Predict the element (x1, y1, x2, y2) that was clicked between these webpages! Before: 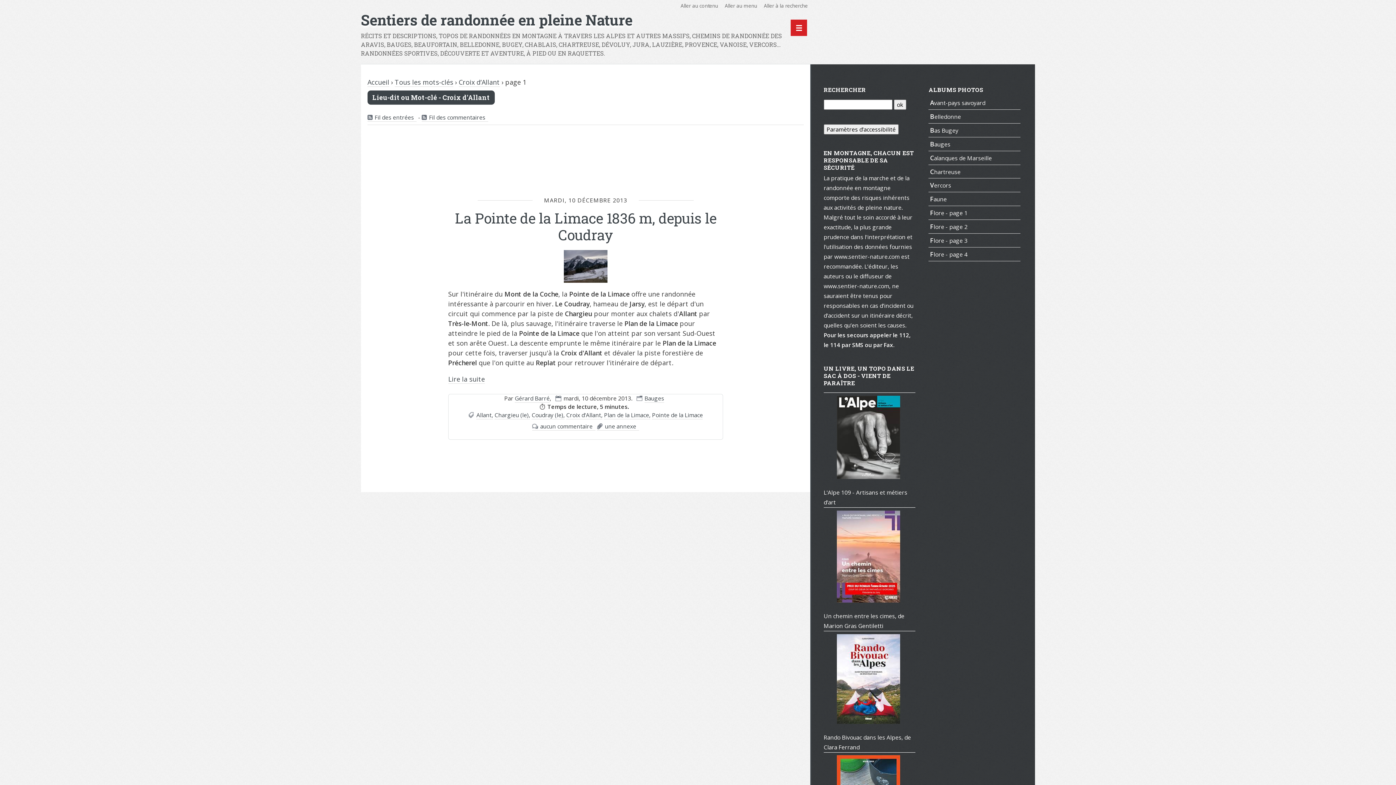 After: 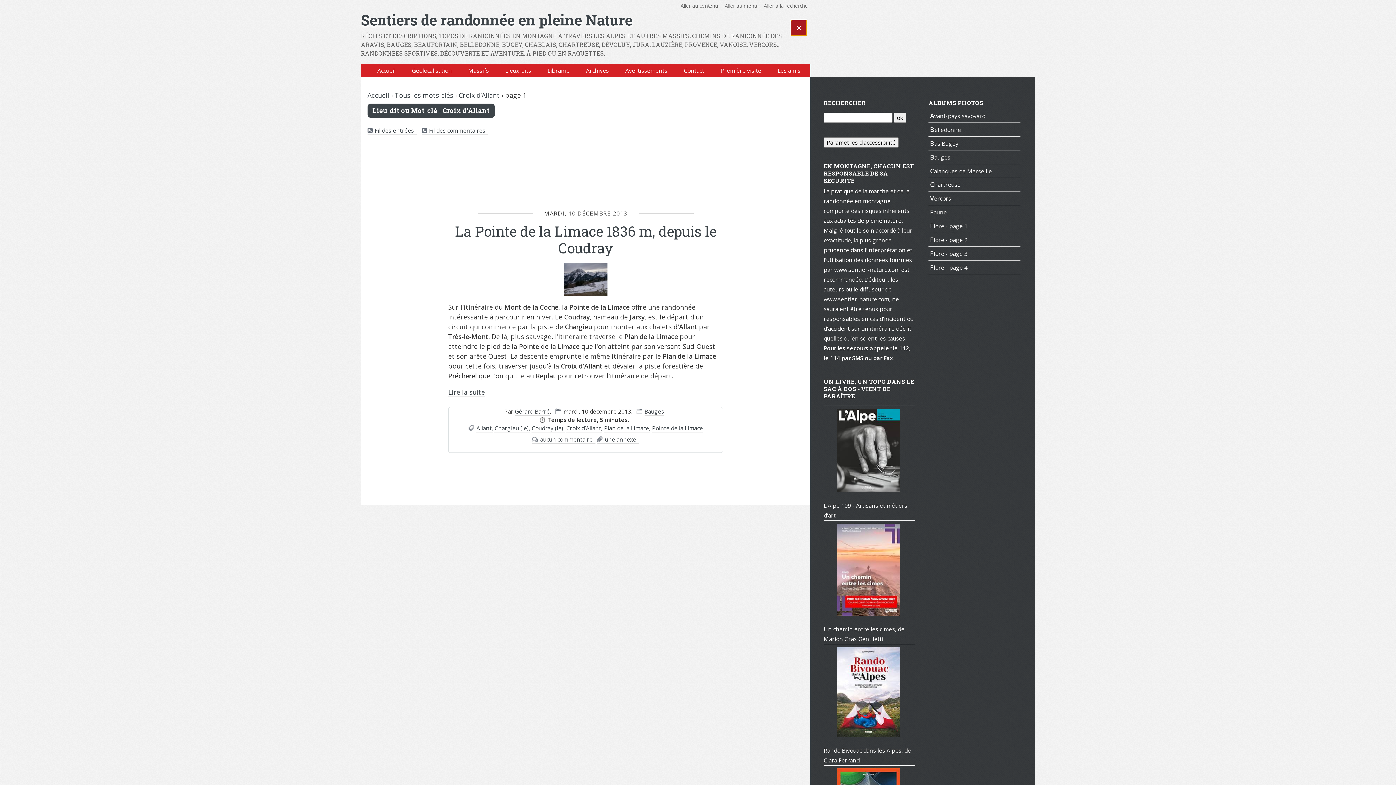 Action: bbox: (790, 19, 807, 36) label: Navigation